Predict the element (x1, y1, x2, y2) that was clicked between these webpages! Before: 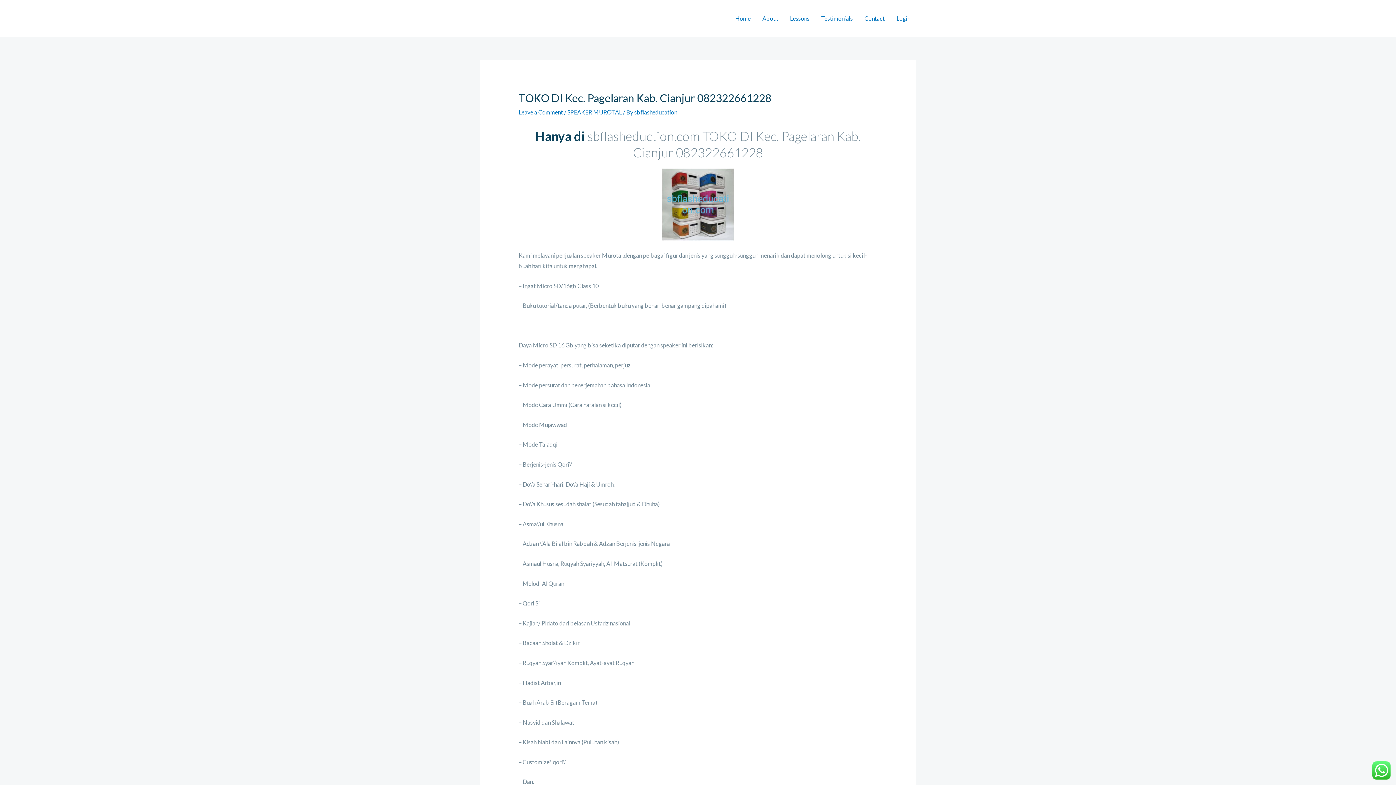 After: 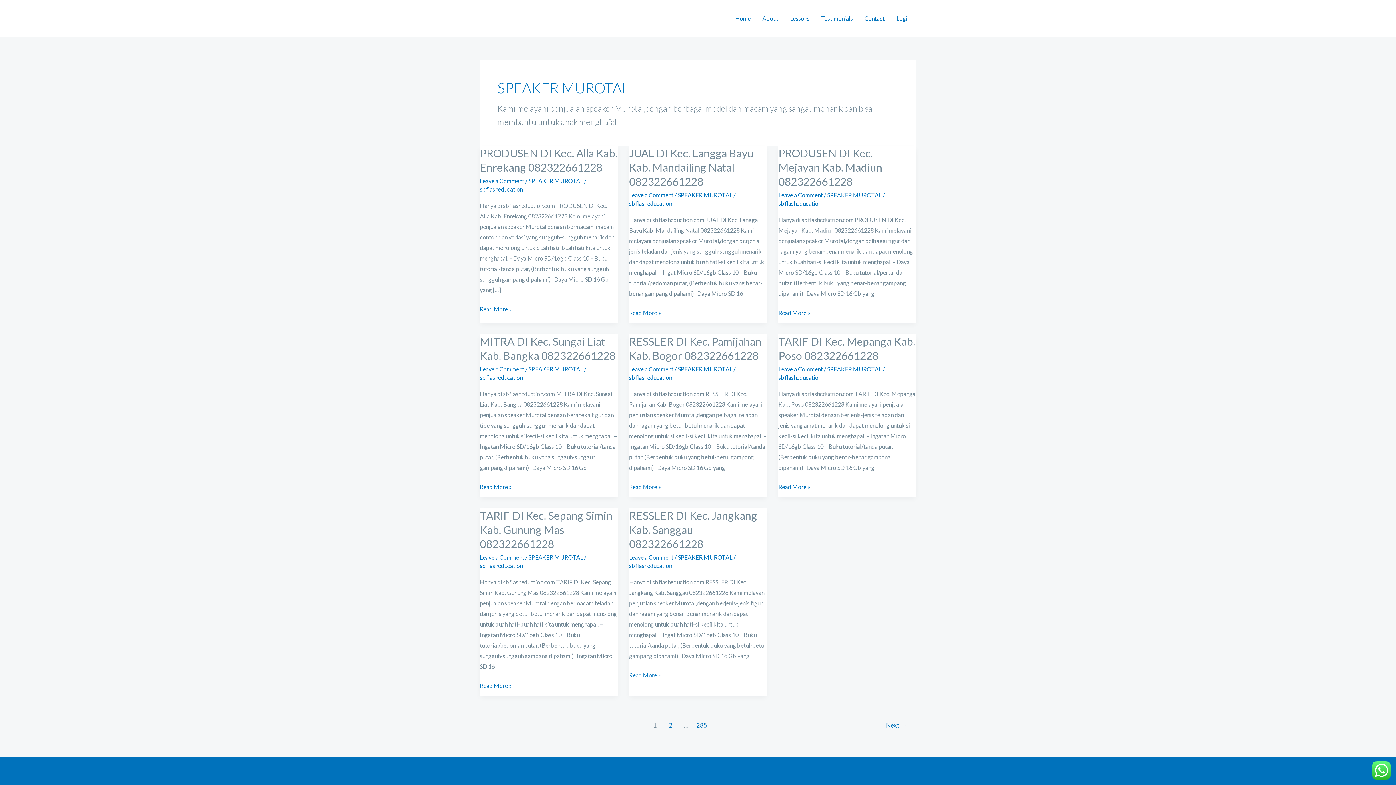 Action: label: SPEAKER MUROTAL bbox: (567, 108, 622, 115)